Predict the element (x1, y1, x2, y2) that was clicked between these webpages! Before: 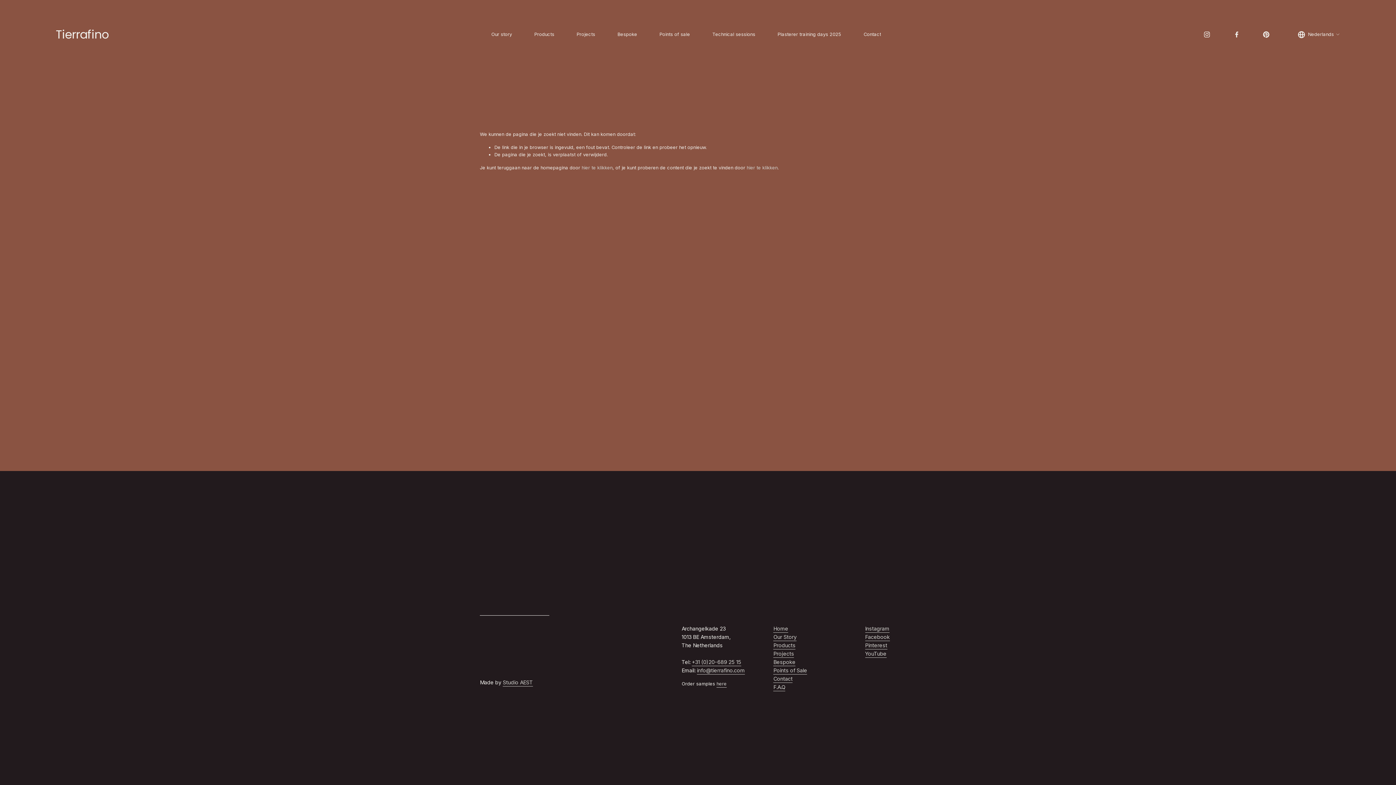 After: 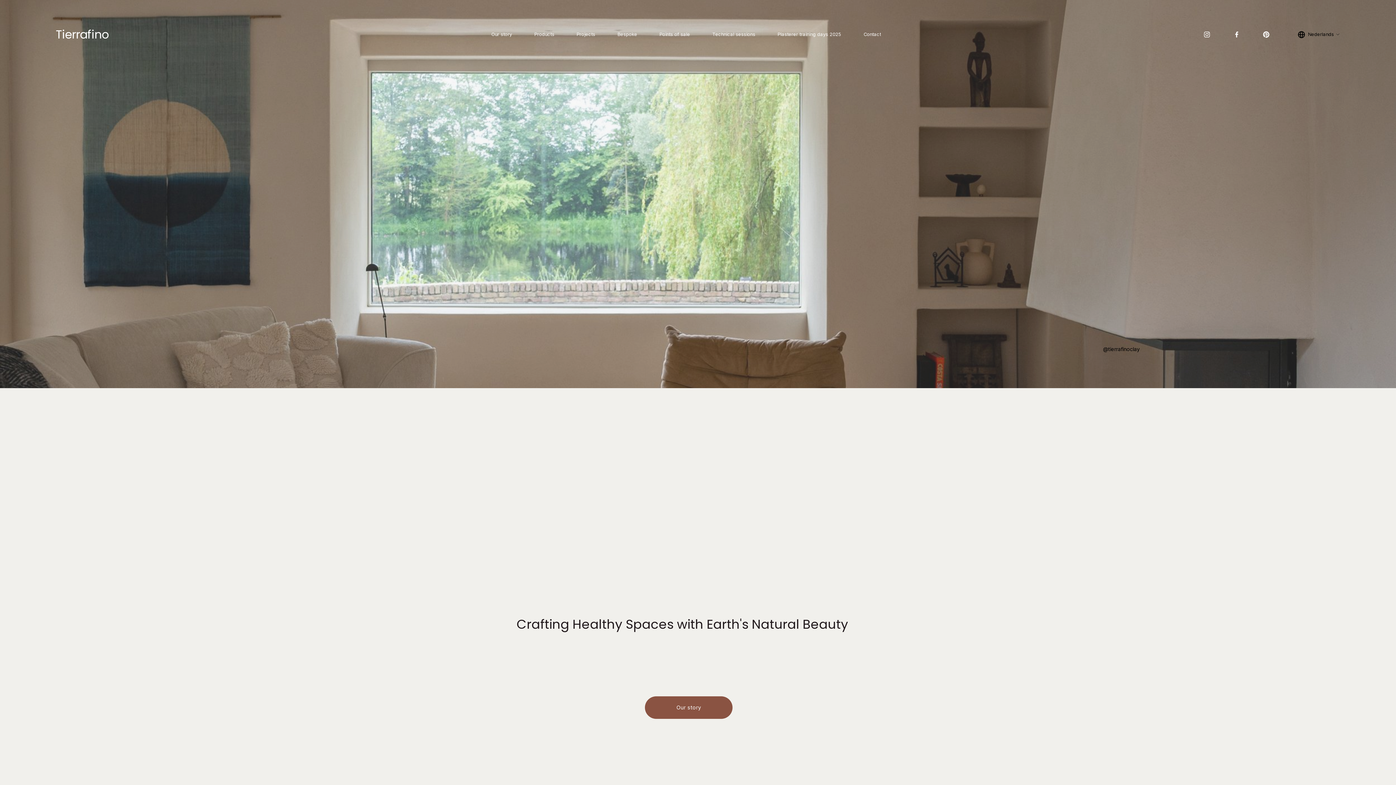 Action: bbox: (773, 624, 788, 632) label: Home